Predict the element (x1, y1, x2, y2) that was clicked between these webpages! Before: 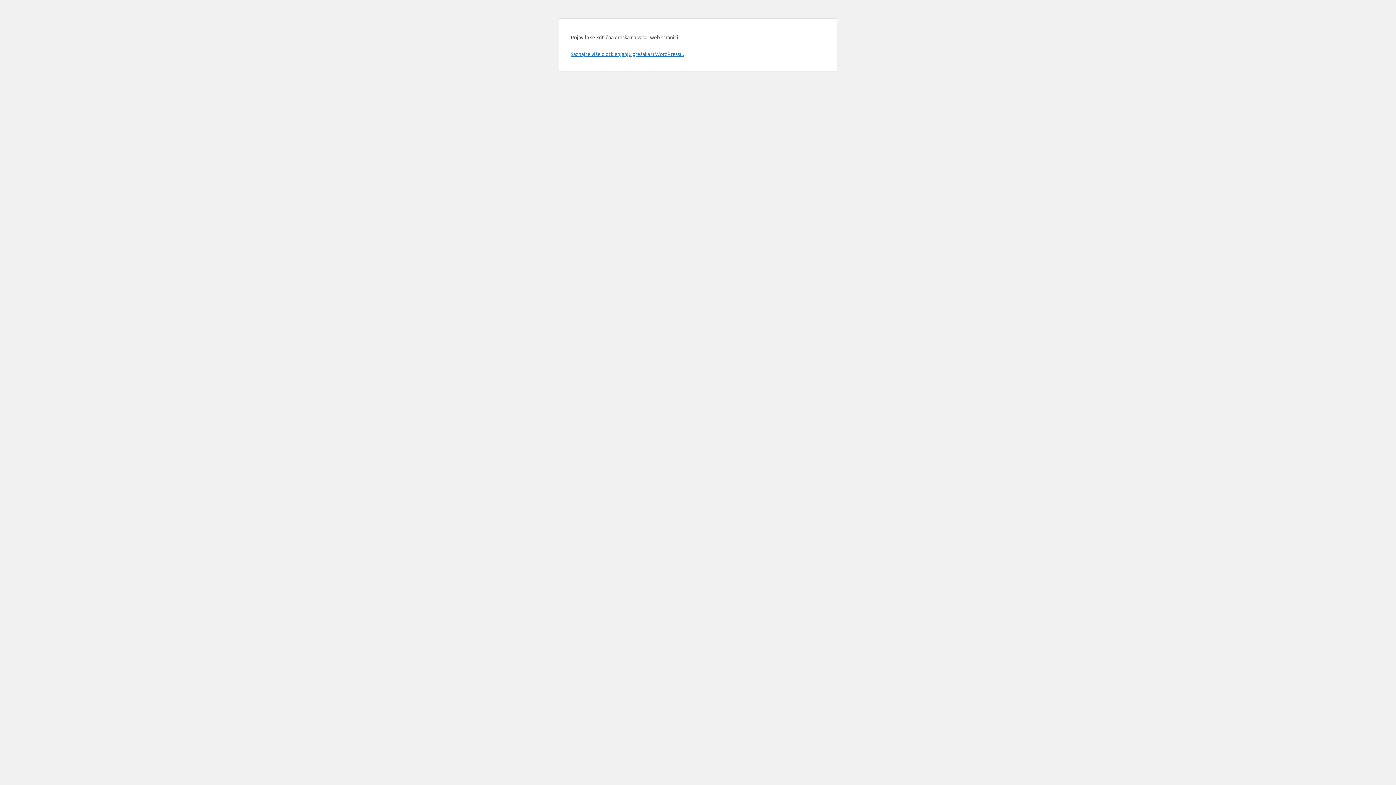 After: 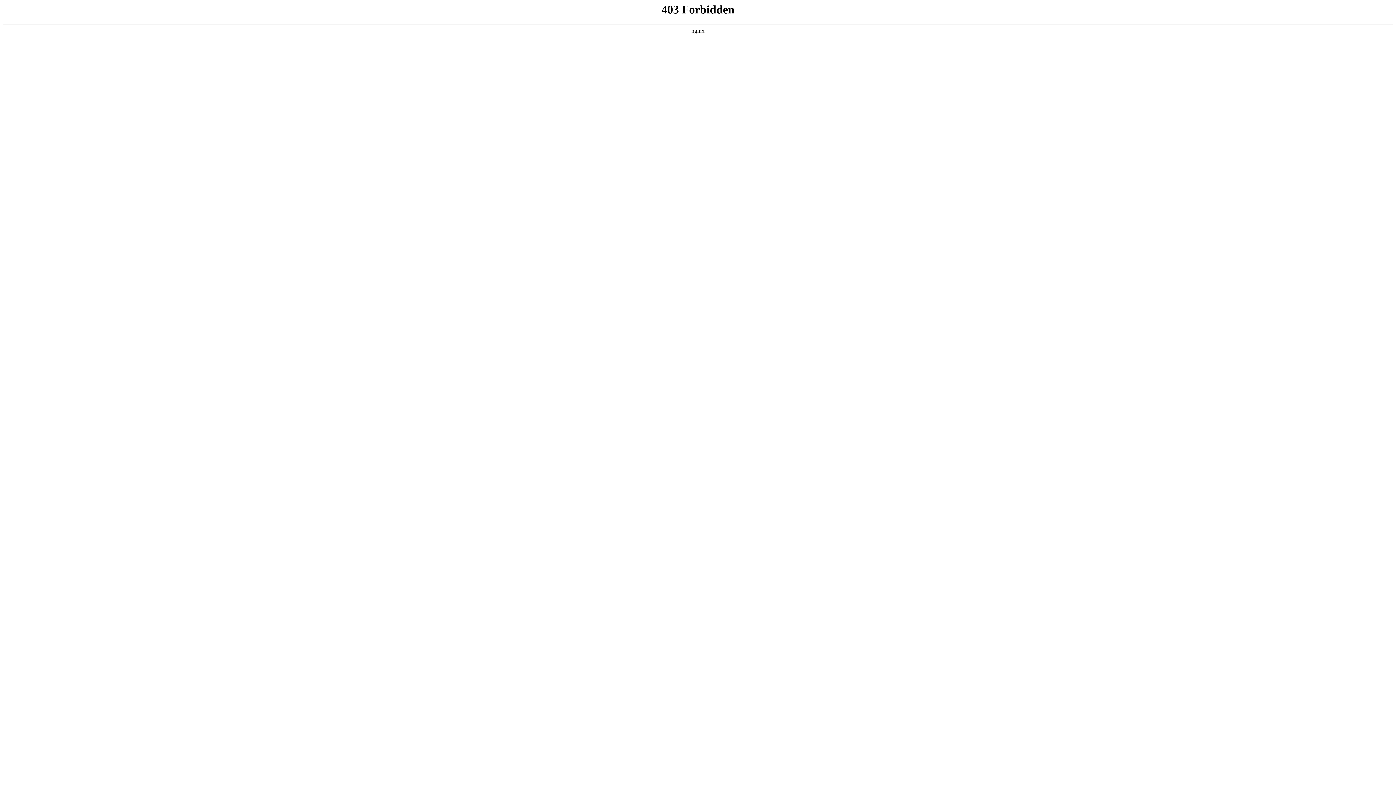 Action: bbox: (570, 50, 684, 57) label: Saznajte više o otklanjanju grešaka u WordPressu.